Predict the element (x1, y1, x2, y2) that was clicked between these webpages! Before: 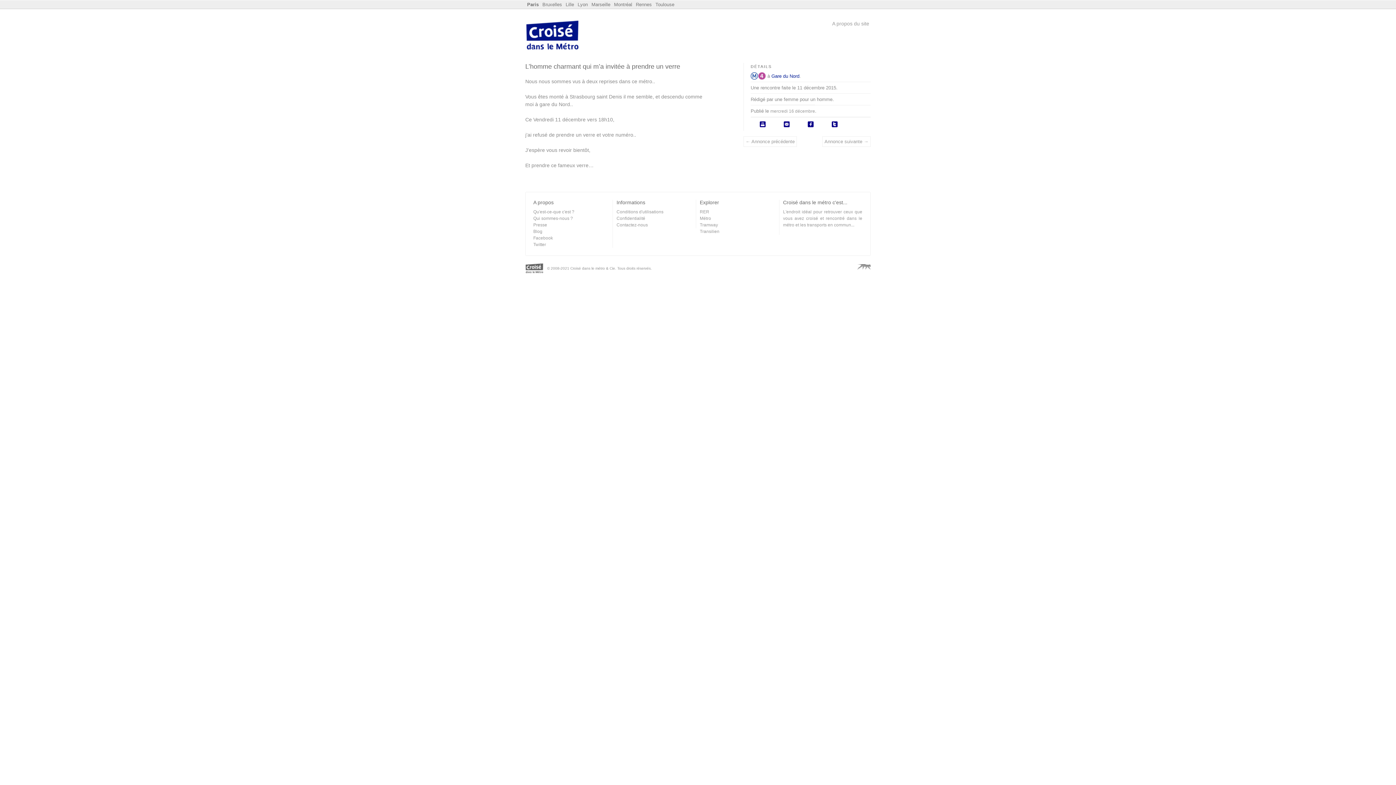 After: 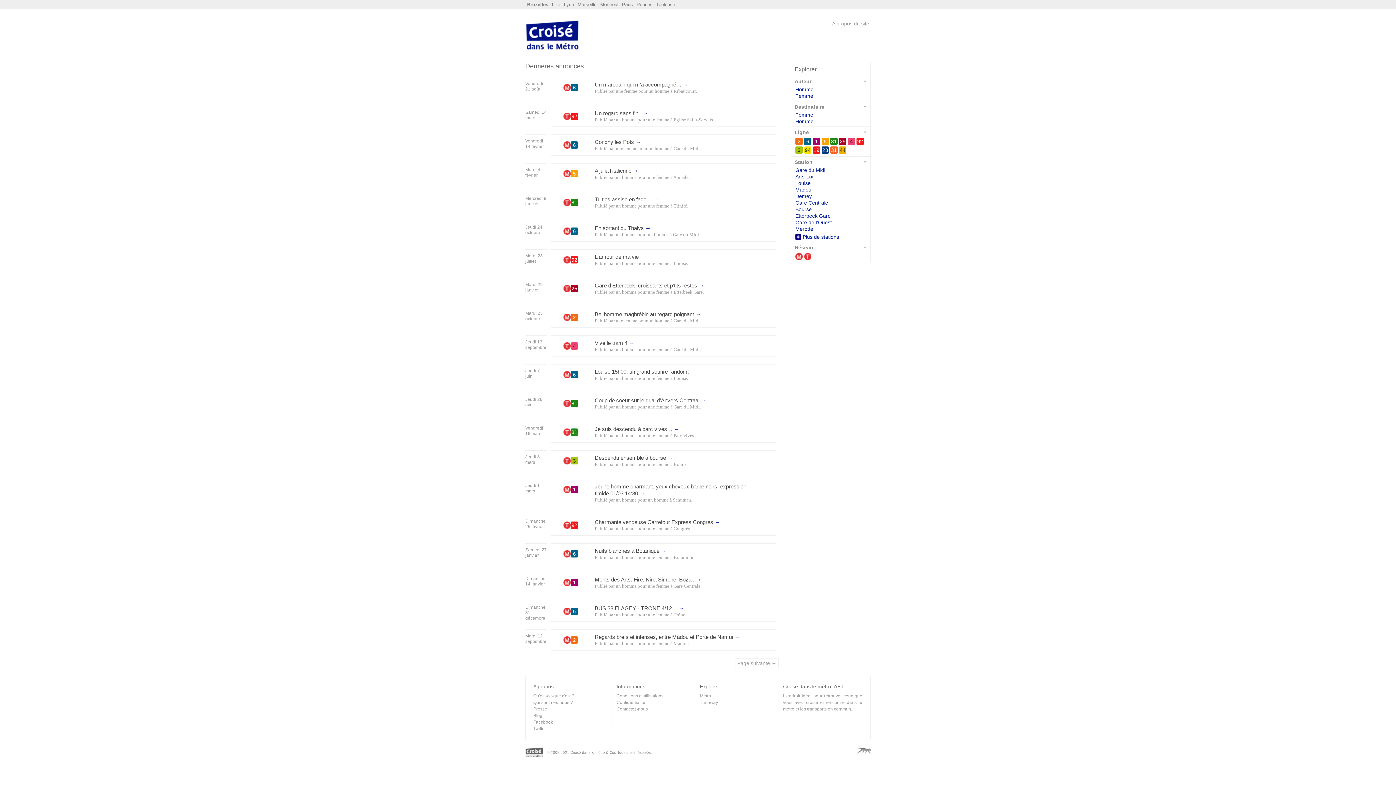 Action: bbox: (542, 1, 562, 7) label: Bruxelles